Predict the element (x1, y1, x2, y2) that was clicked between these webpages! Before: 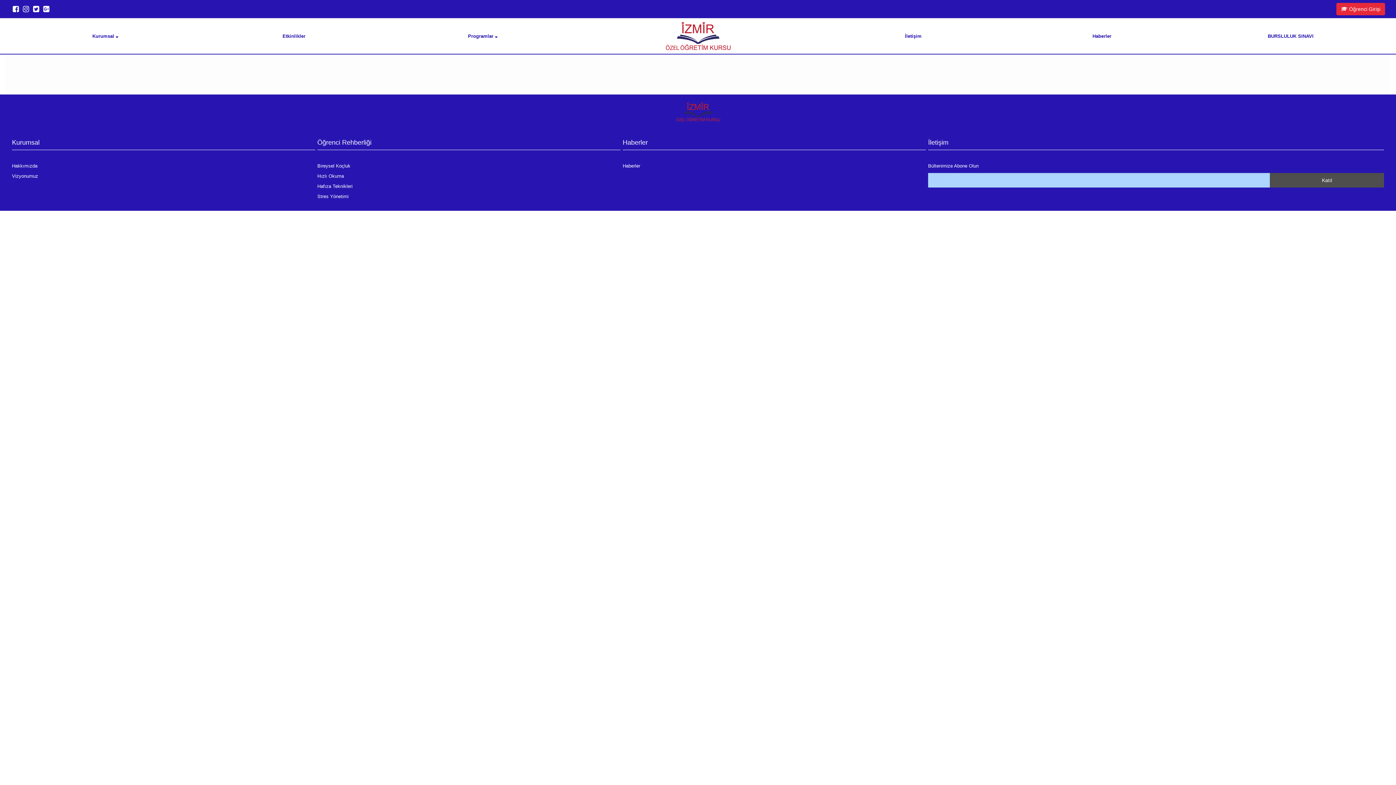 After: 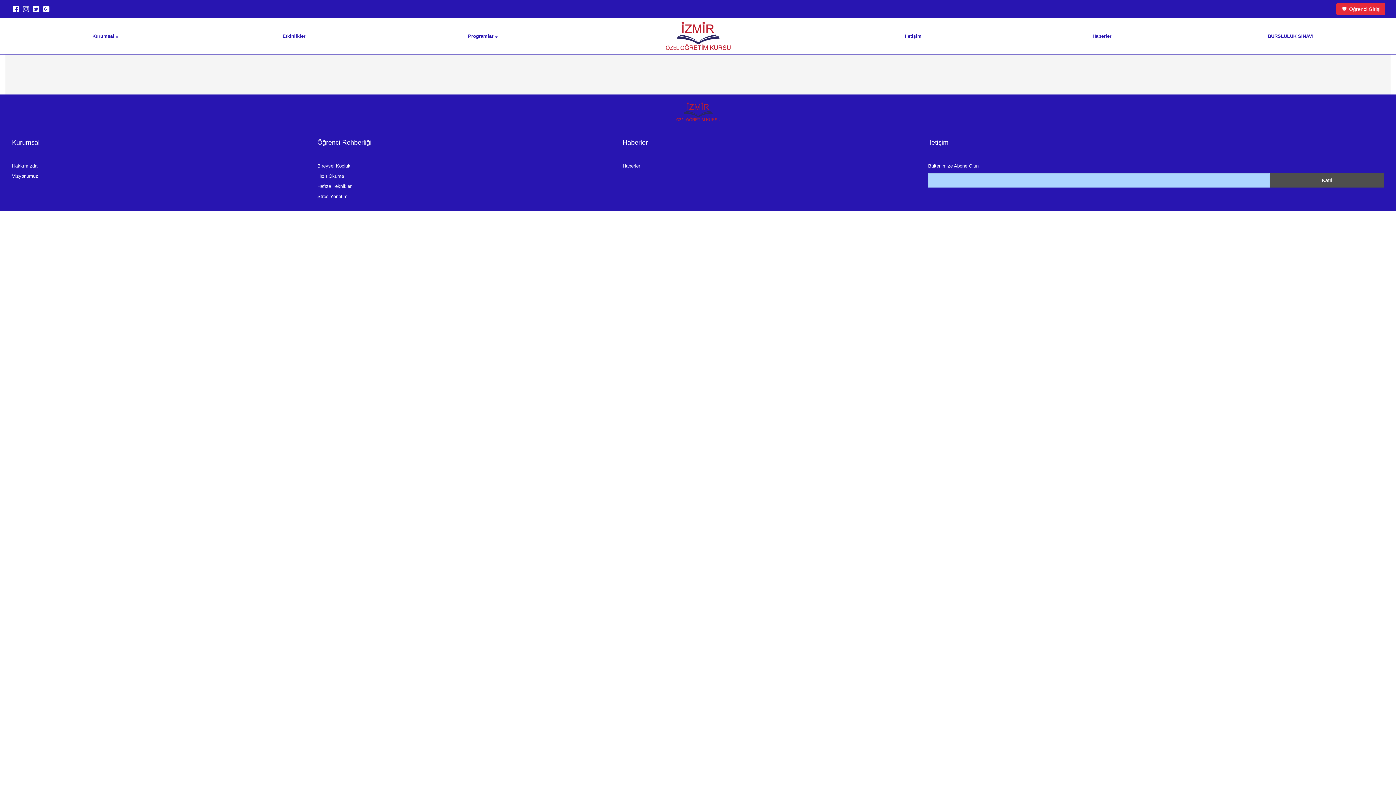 Action: bbox: (317, 183, 620, 189) label: Hafıza Teknikleri